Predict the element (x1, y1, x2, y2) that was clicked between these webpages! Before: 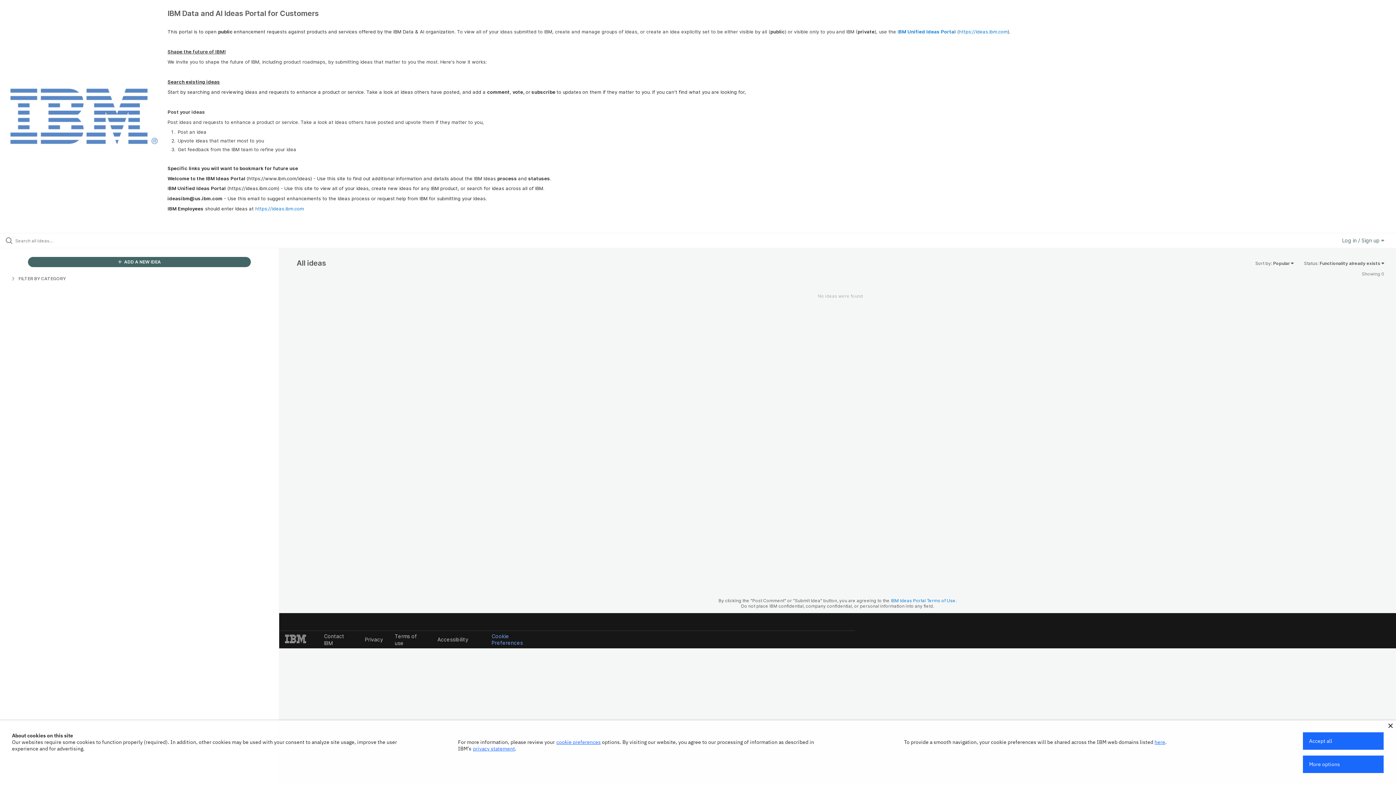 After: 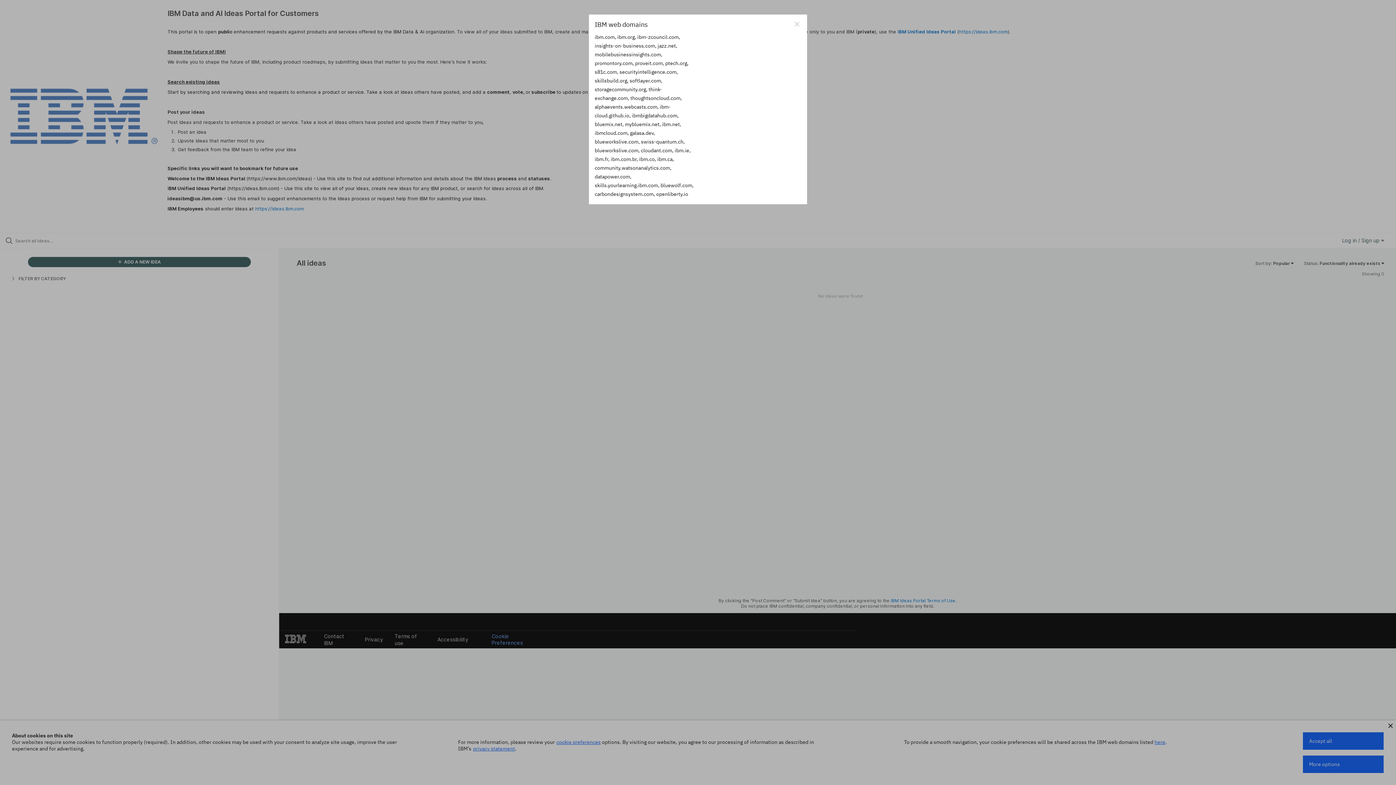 Action: bbox: (1154, 739, 1165, 745) label: here